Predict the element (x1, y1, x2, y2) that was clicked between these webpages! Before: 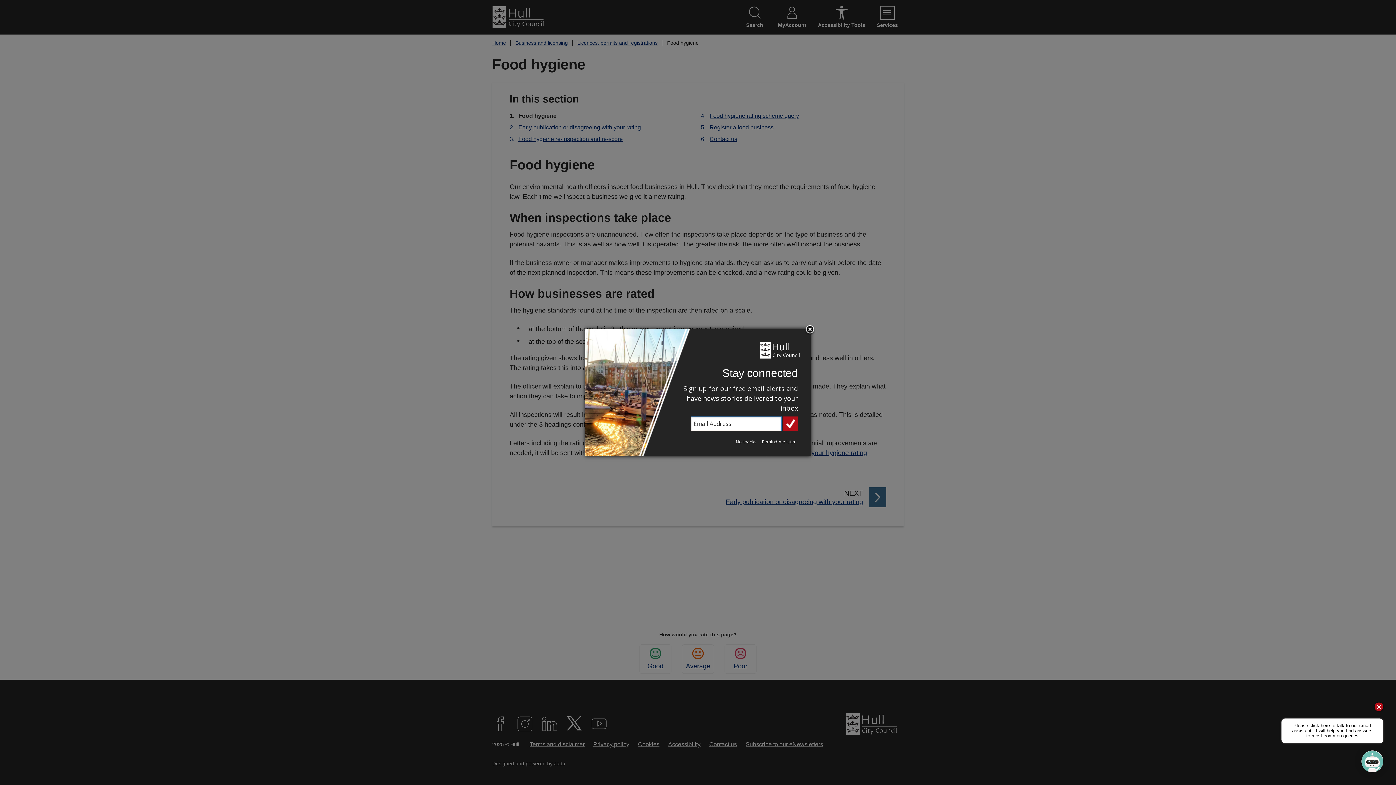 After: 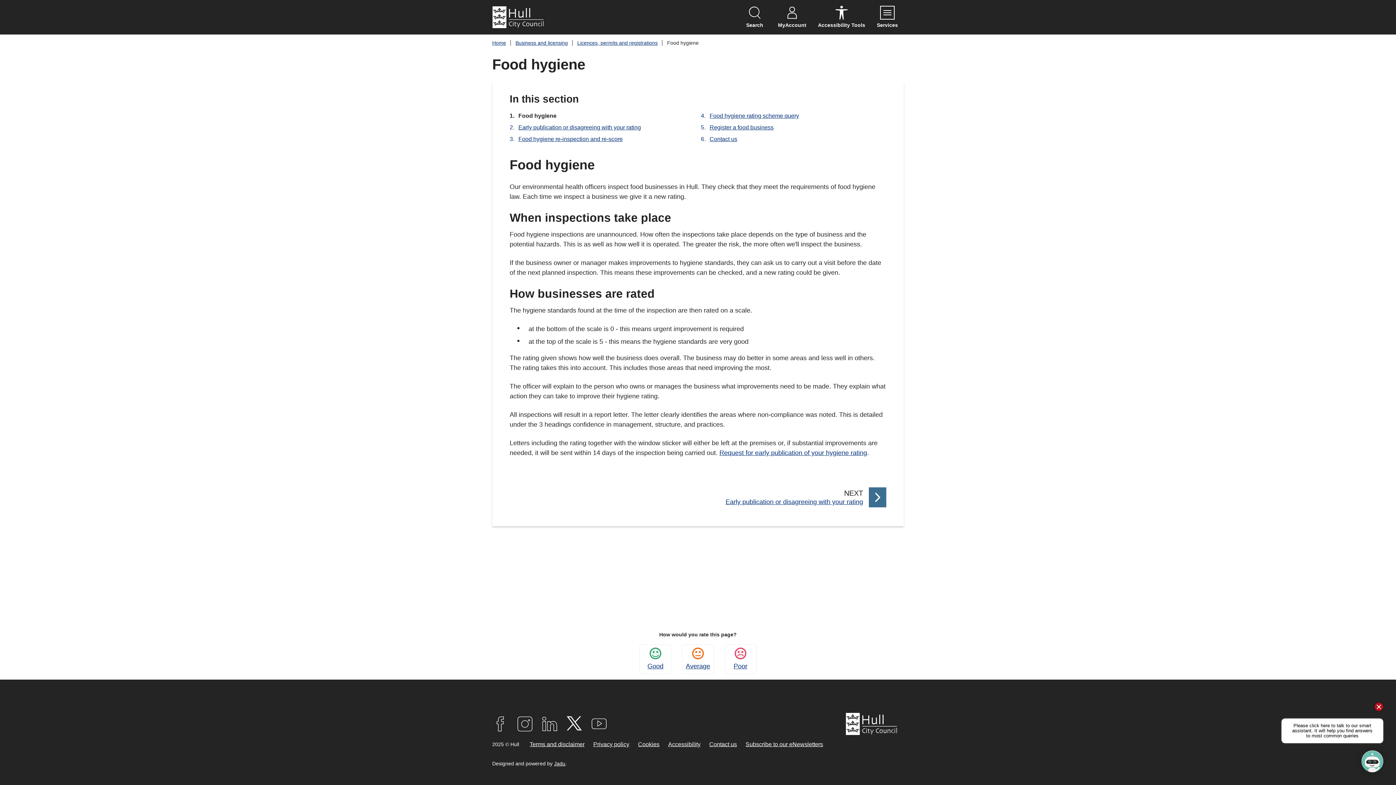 Action: label: Remind me later bbox: (760, 439, 798, 445)